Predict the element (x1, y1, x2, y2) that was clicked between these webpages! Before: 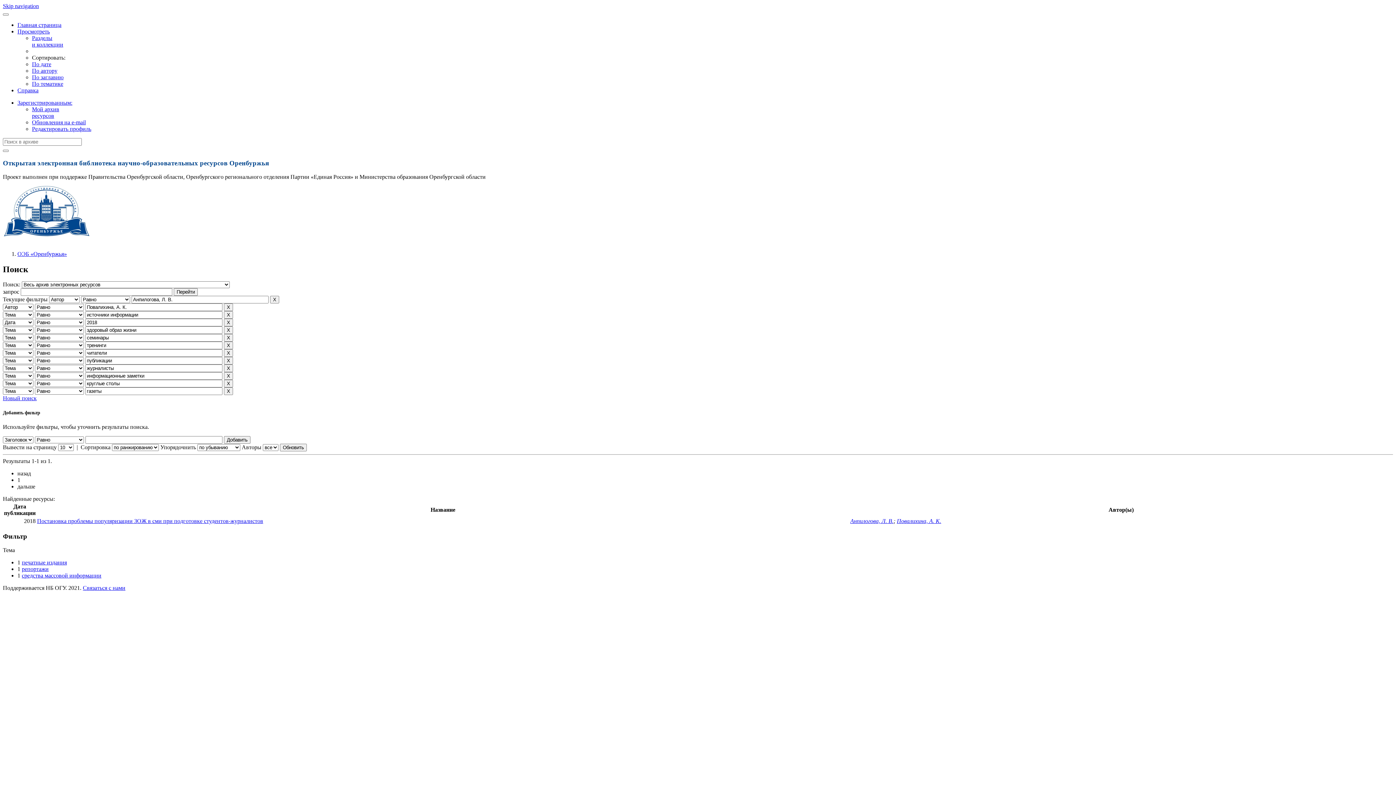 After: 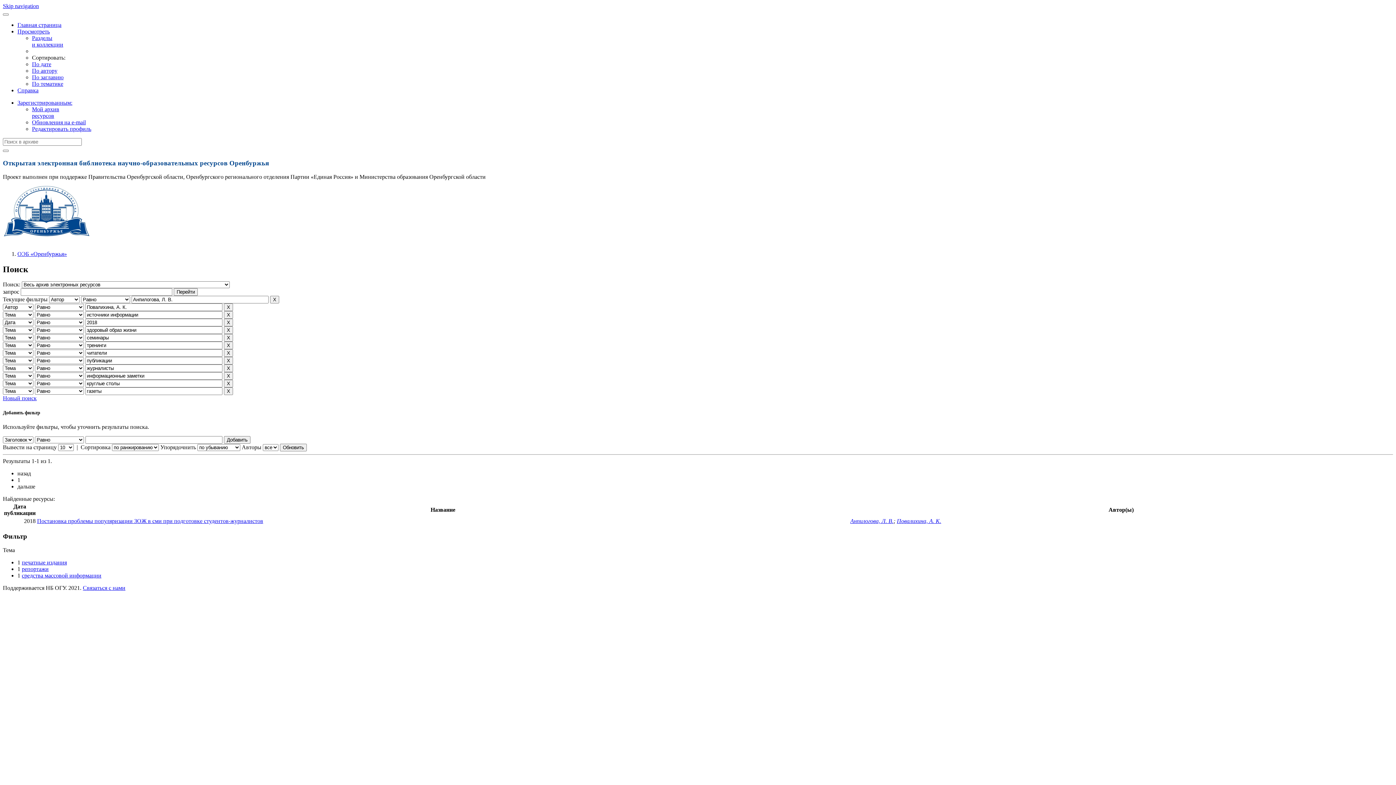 Action: bbox: (2, 2, 38, 9) label: Skip navigation